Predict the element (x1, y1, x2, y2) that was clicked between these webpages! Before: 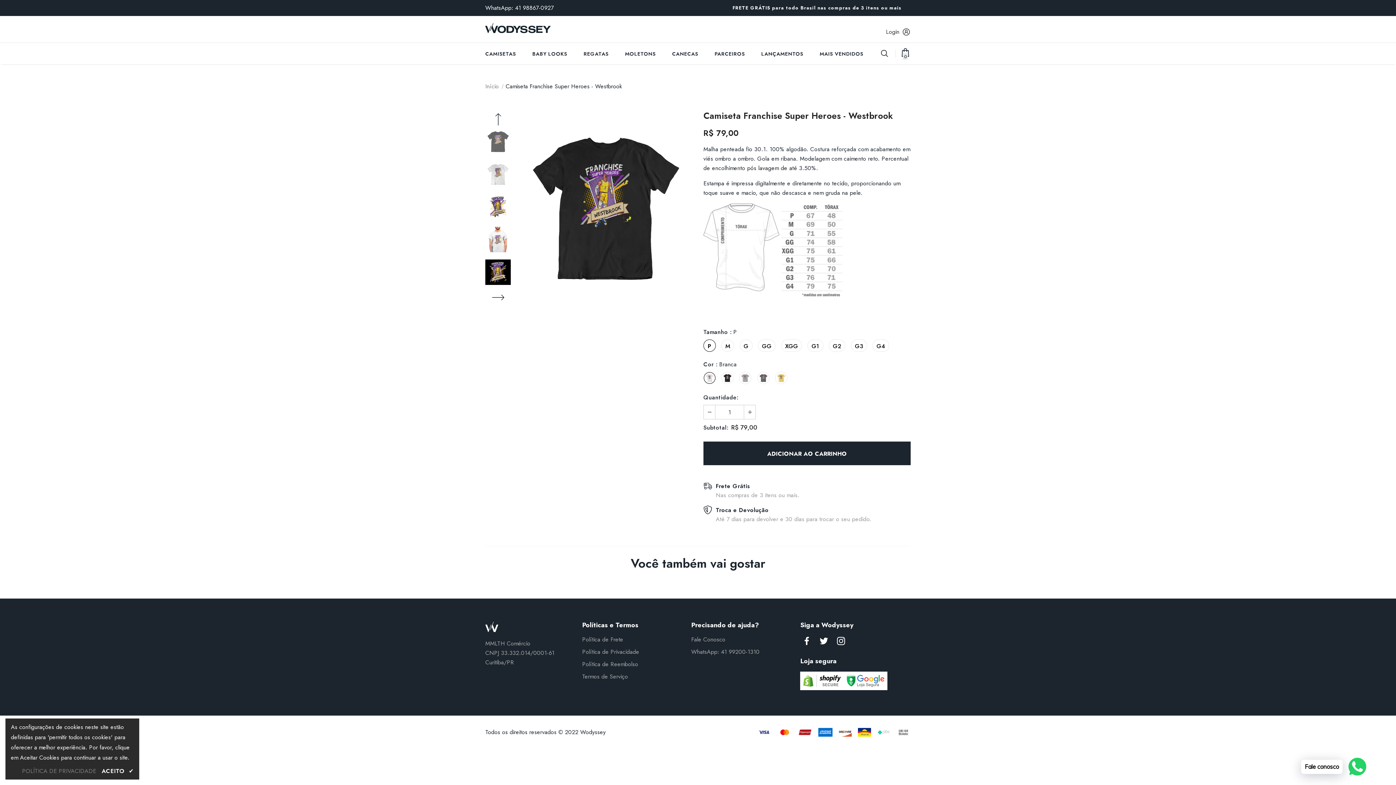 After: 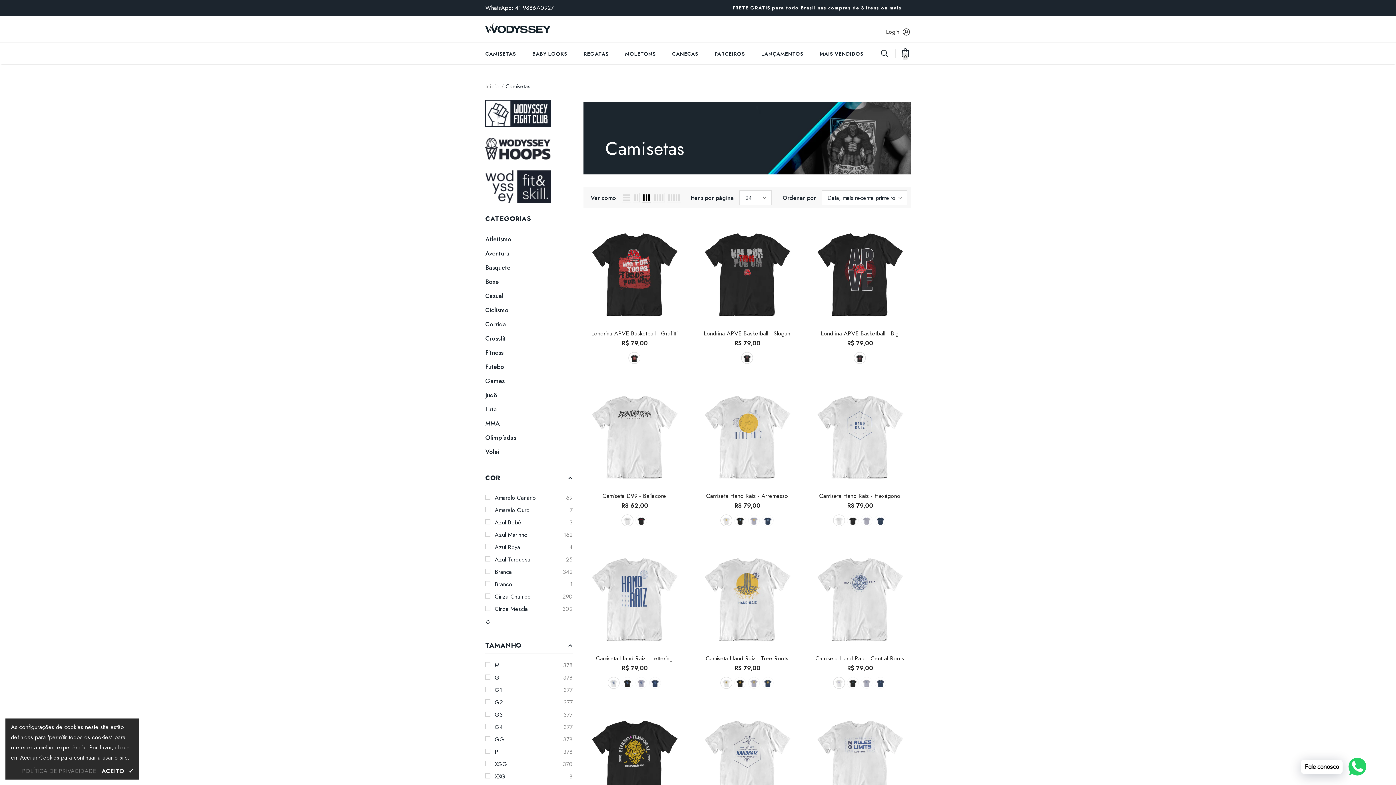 Action: bbox: (485, 43, 516, 64) label: CAMISETAS